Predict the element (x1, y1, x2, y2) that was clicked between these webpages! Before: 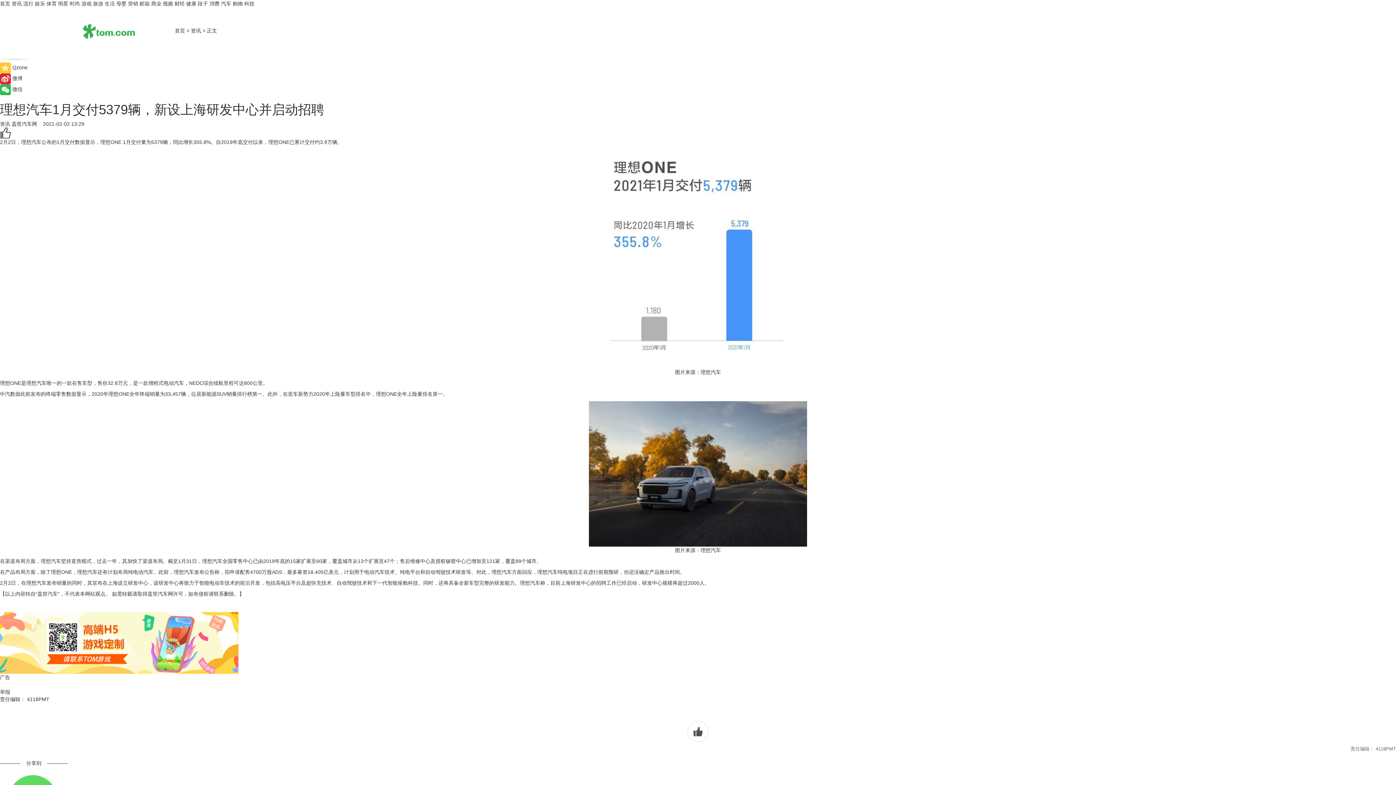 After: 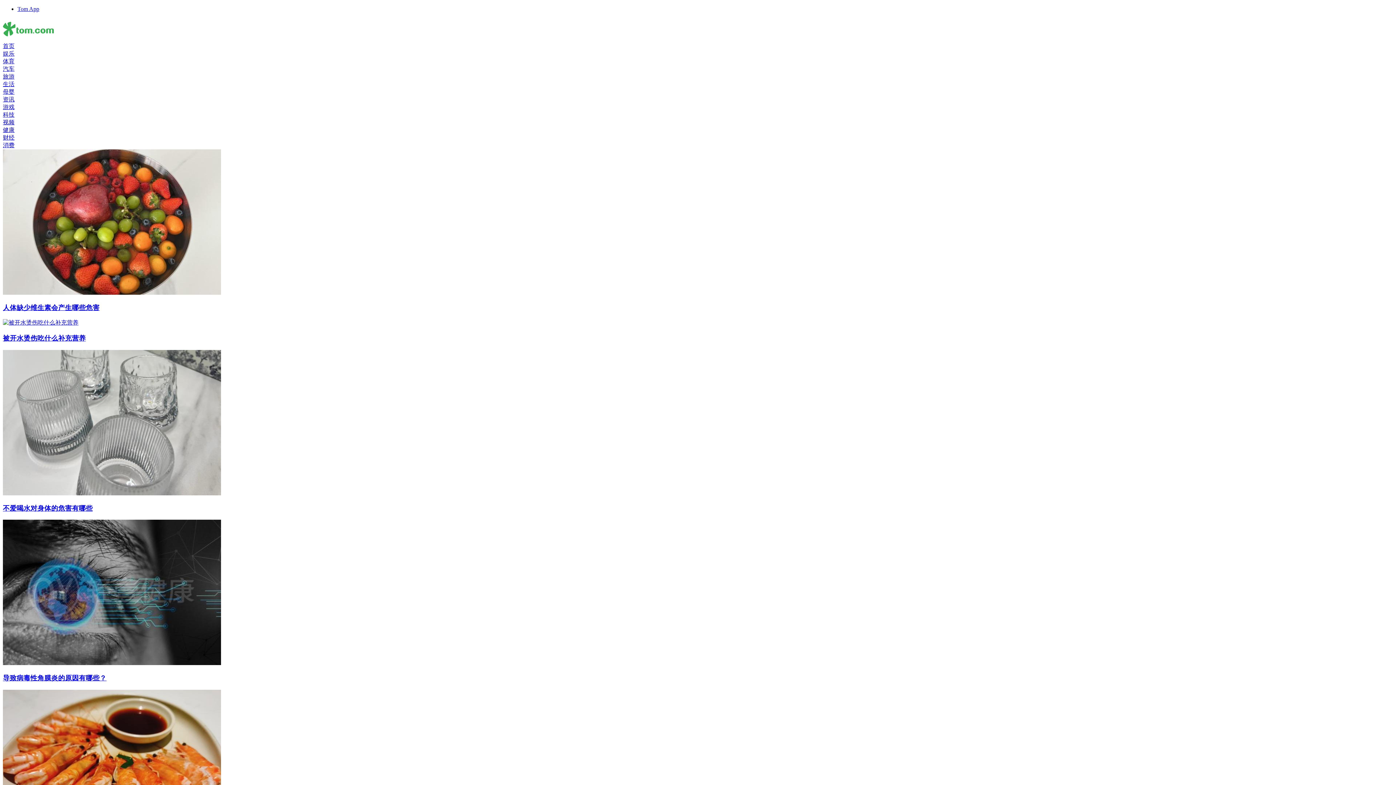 Action: label: 健康 bbox: (186, 0, 196, 6)